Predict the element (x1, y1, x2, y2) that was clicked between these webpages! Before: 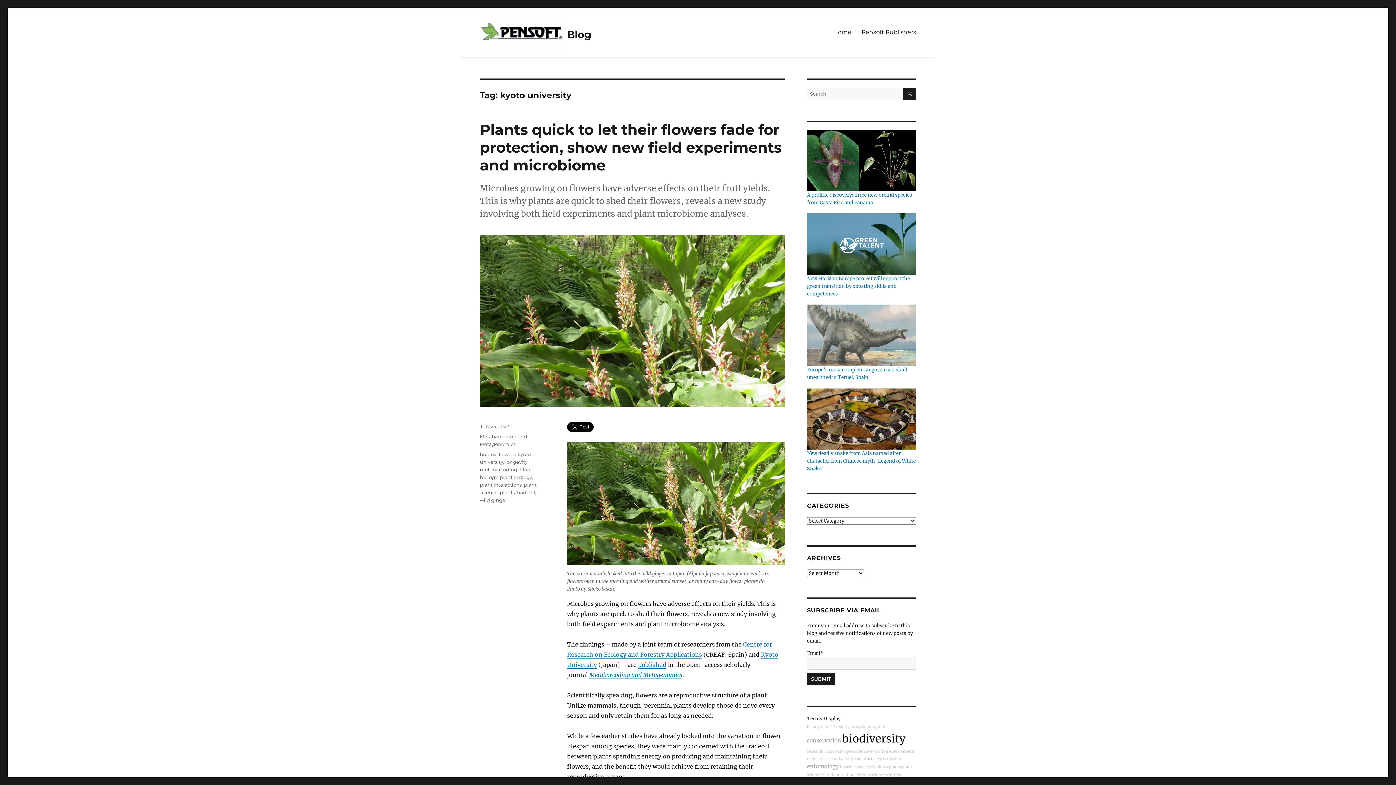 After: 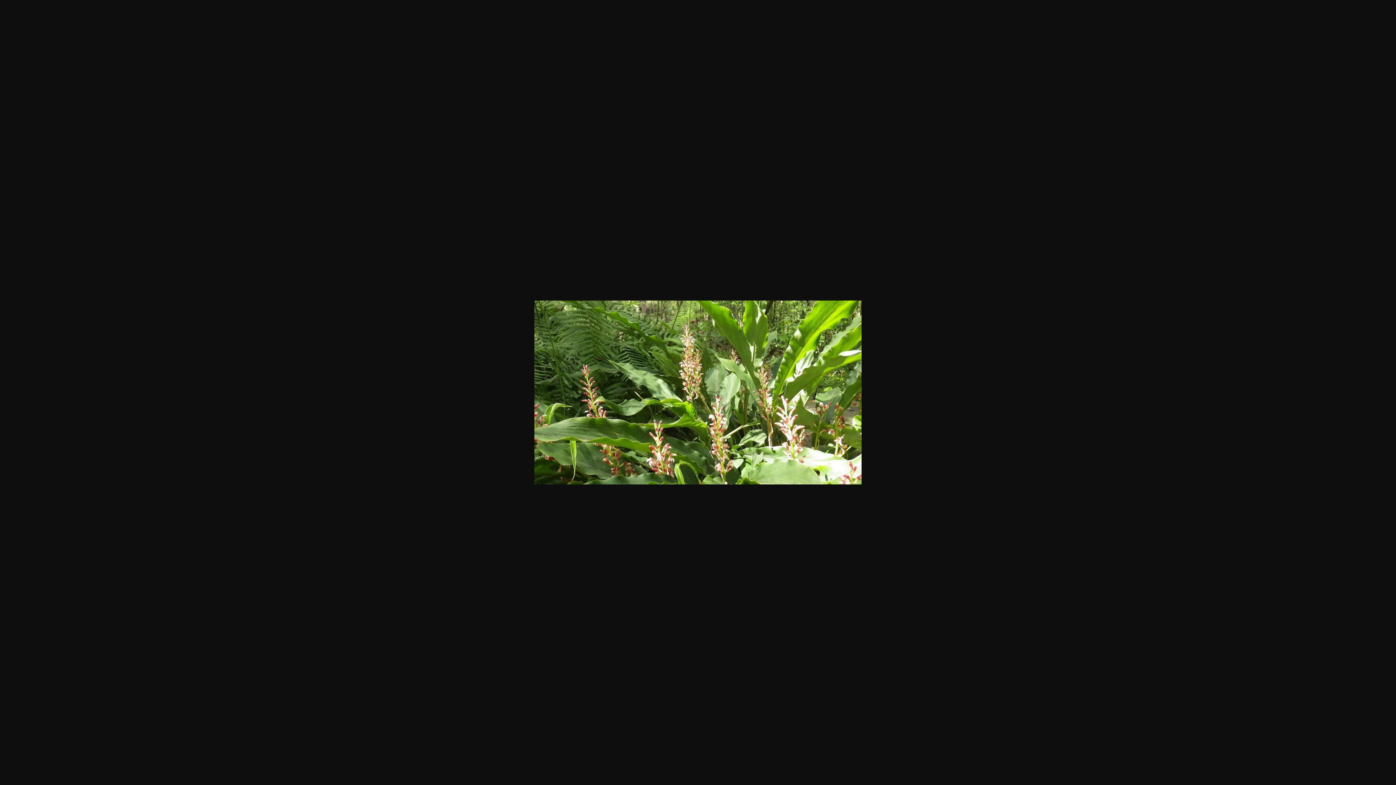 Action: bbox: (567, 442, 785, 565)